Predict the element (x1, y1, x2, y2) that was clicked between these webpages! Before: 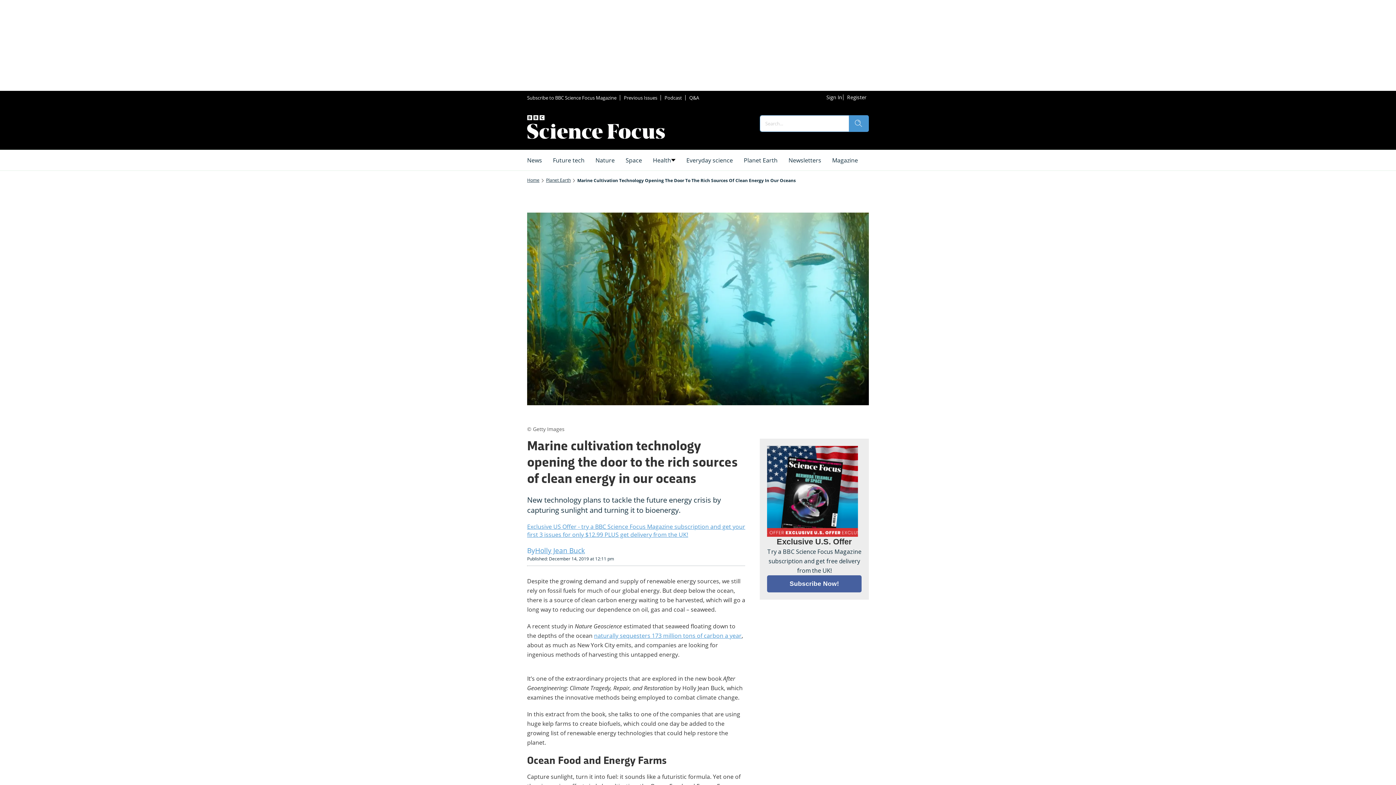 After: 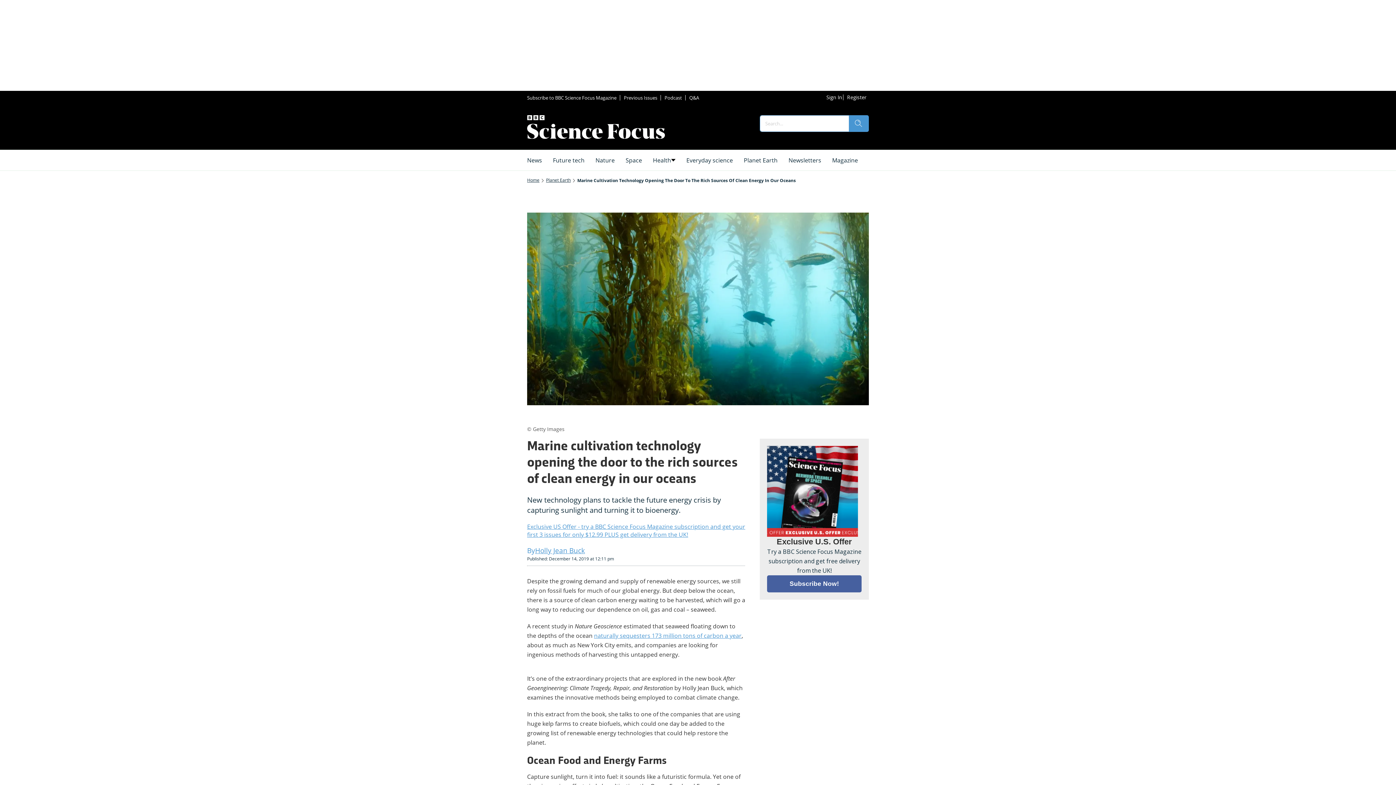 Action: label: Exclusive US Offer - try a BBC Science Focus Magazine subscription and get your first 3 issues for only $12.99 PLUS get delivery from the UK! bbox: (527, 522, 745, 538)